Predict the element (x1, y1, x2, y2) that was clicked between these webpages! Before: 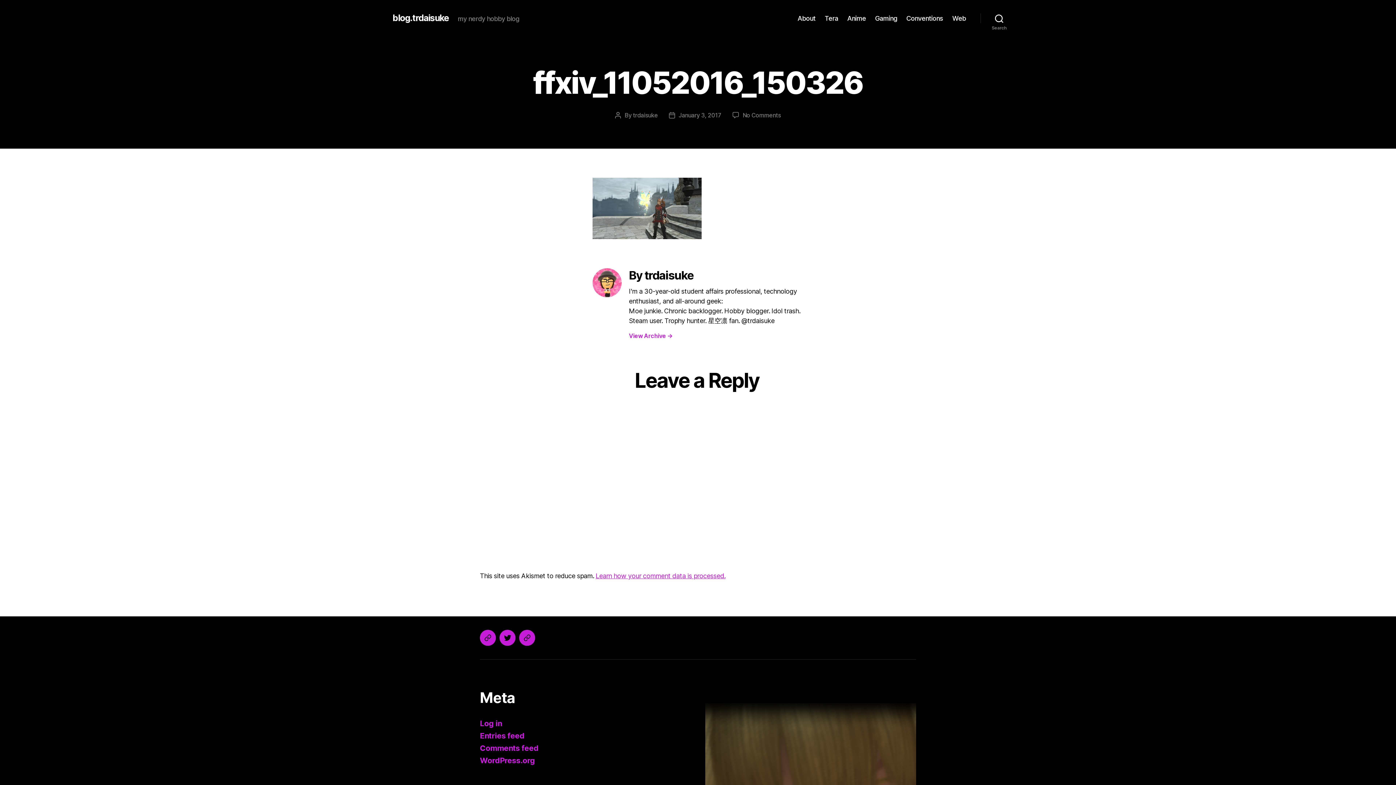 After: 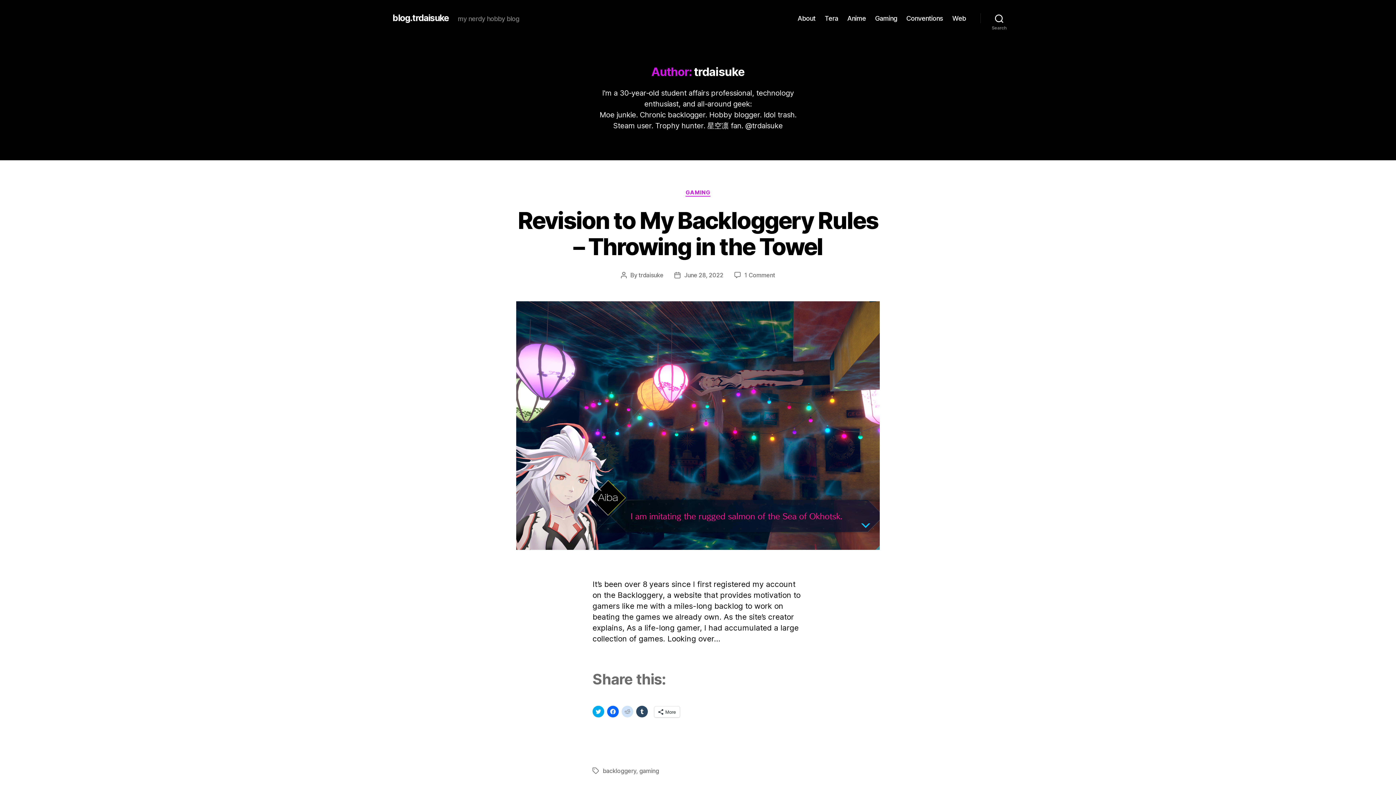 Action: bbox: (629, 332, 803, 339) label: View Archive →